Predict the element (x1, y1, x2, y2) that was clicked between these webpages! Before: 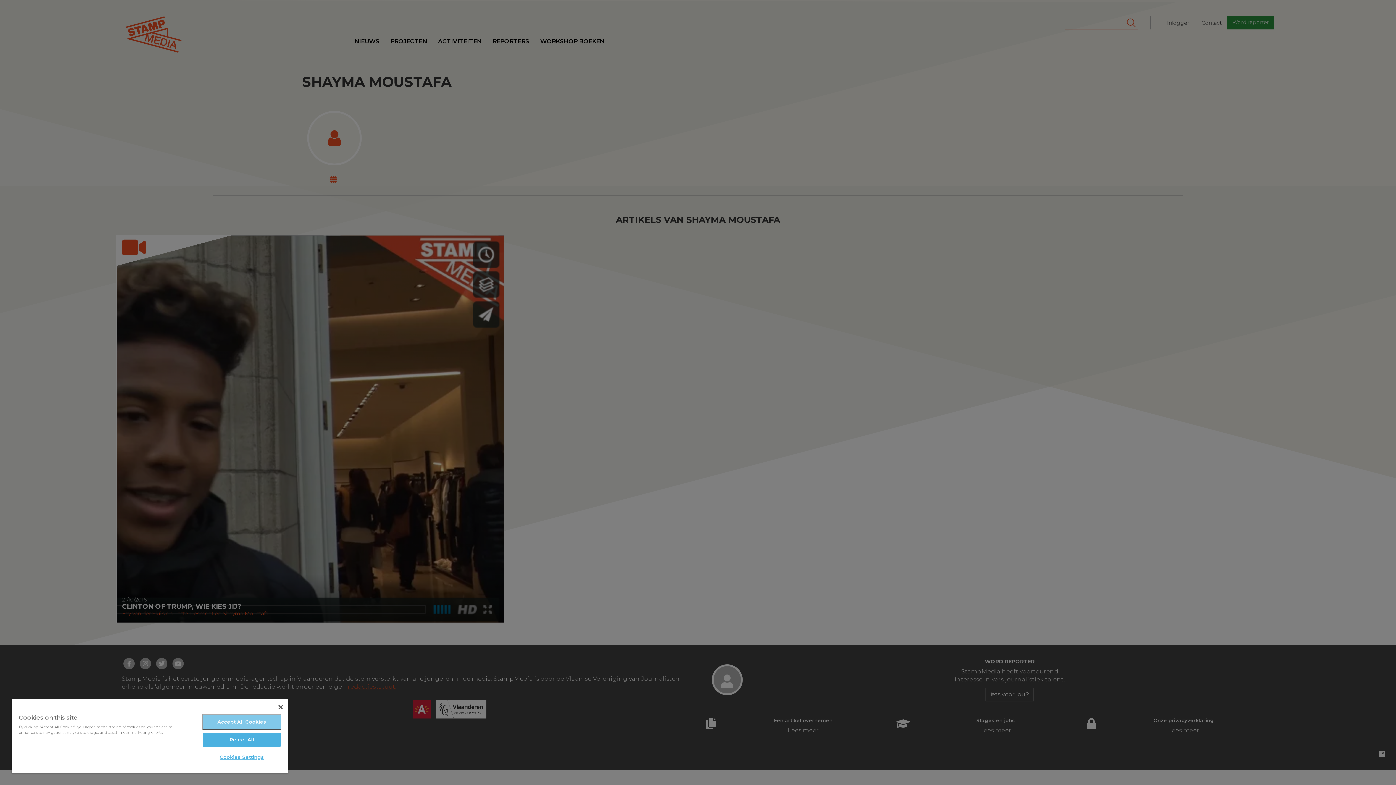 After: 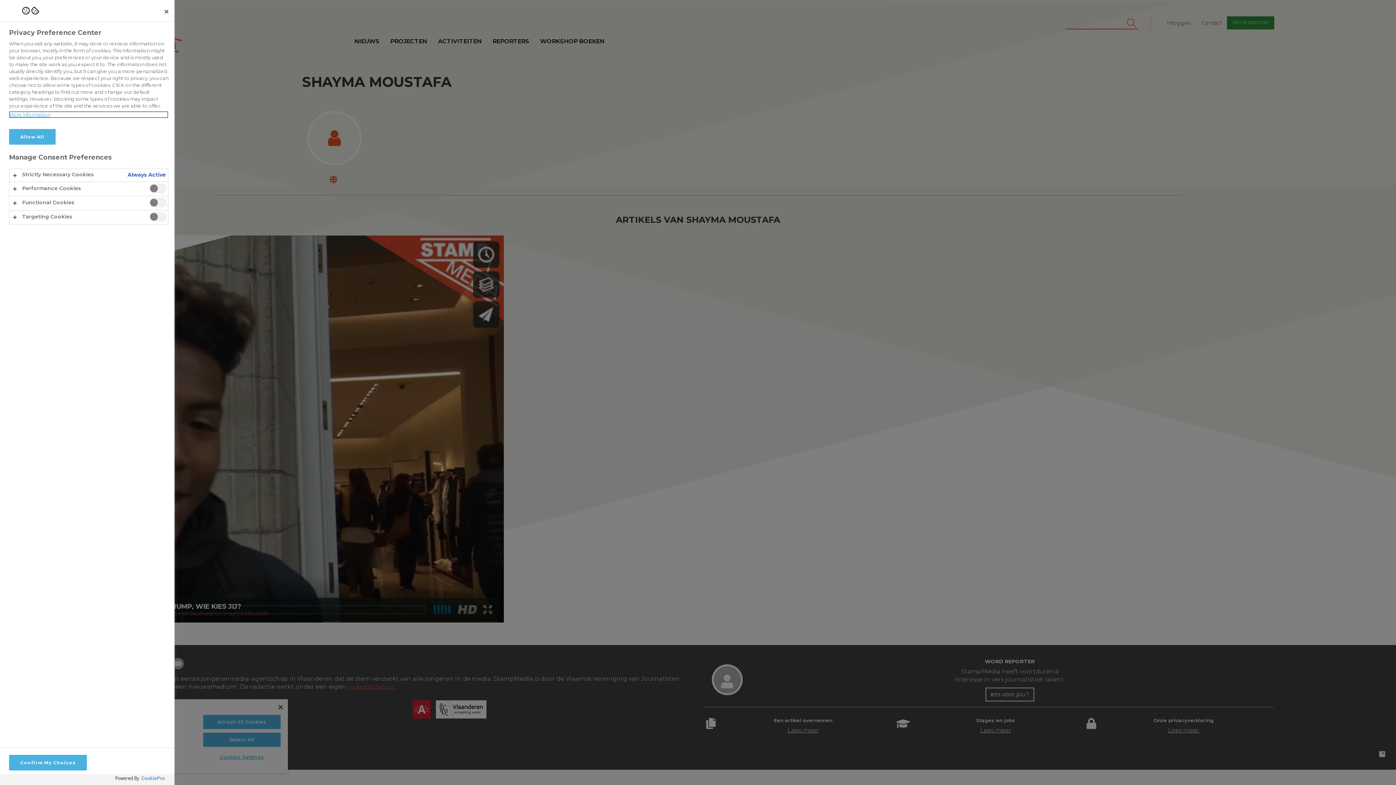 Action: bbox: (203, 750, 280, 764) label: Cookies Settings